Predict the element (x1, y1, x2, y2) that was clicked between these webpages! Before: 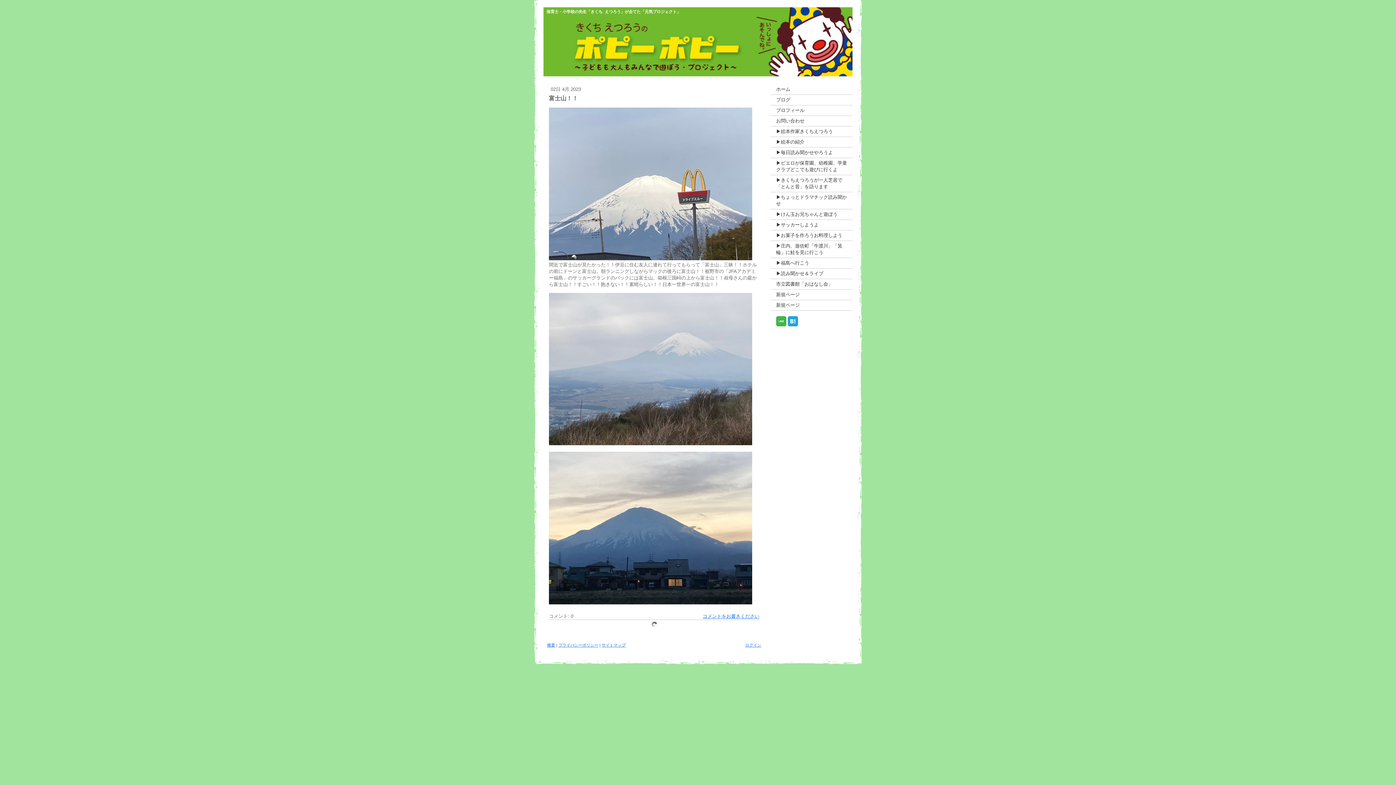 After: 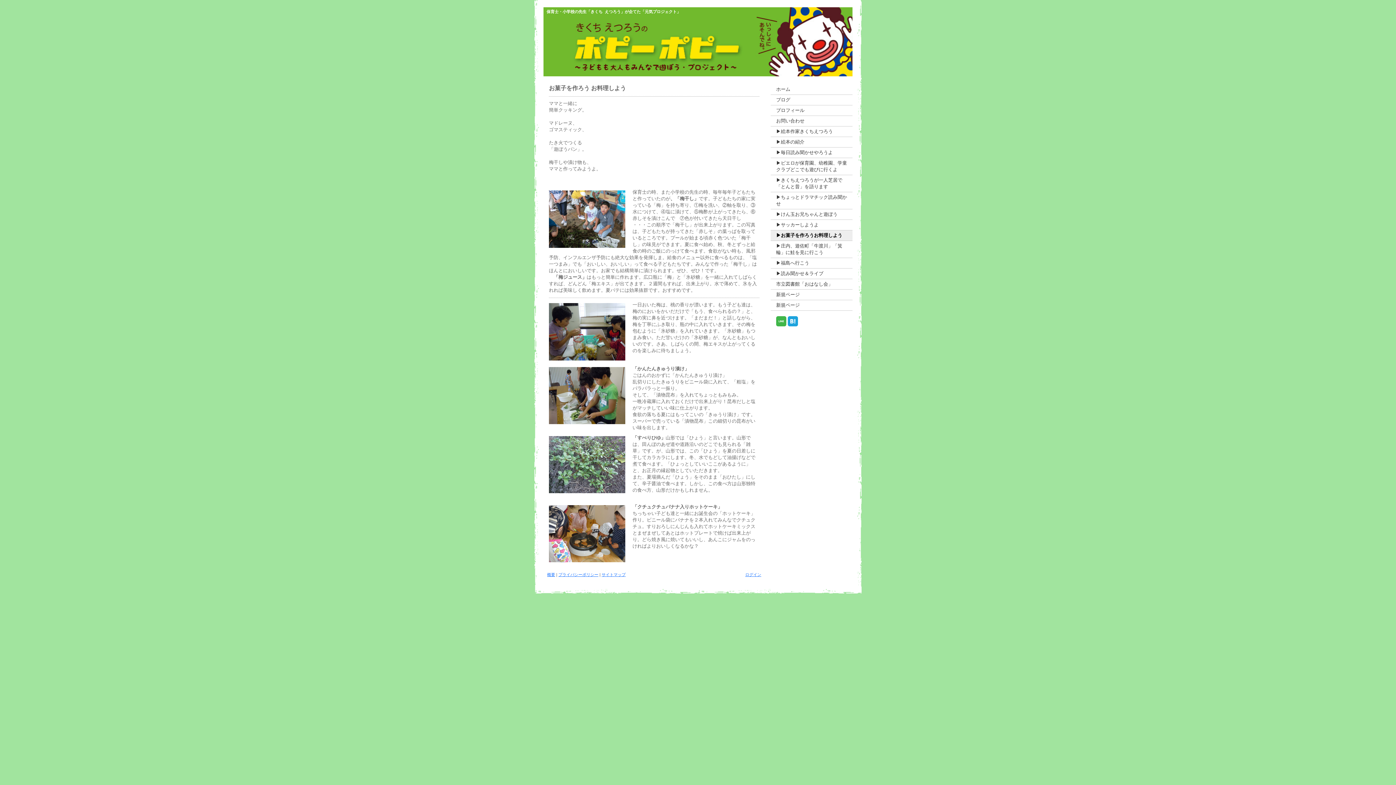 Action: bbox: (770, 230, 852, 241) label: ▶お菓子を作ろうお料理しよう